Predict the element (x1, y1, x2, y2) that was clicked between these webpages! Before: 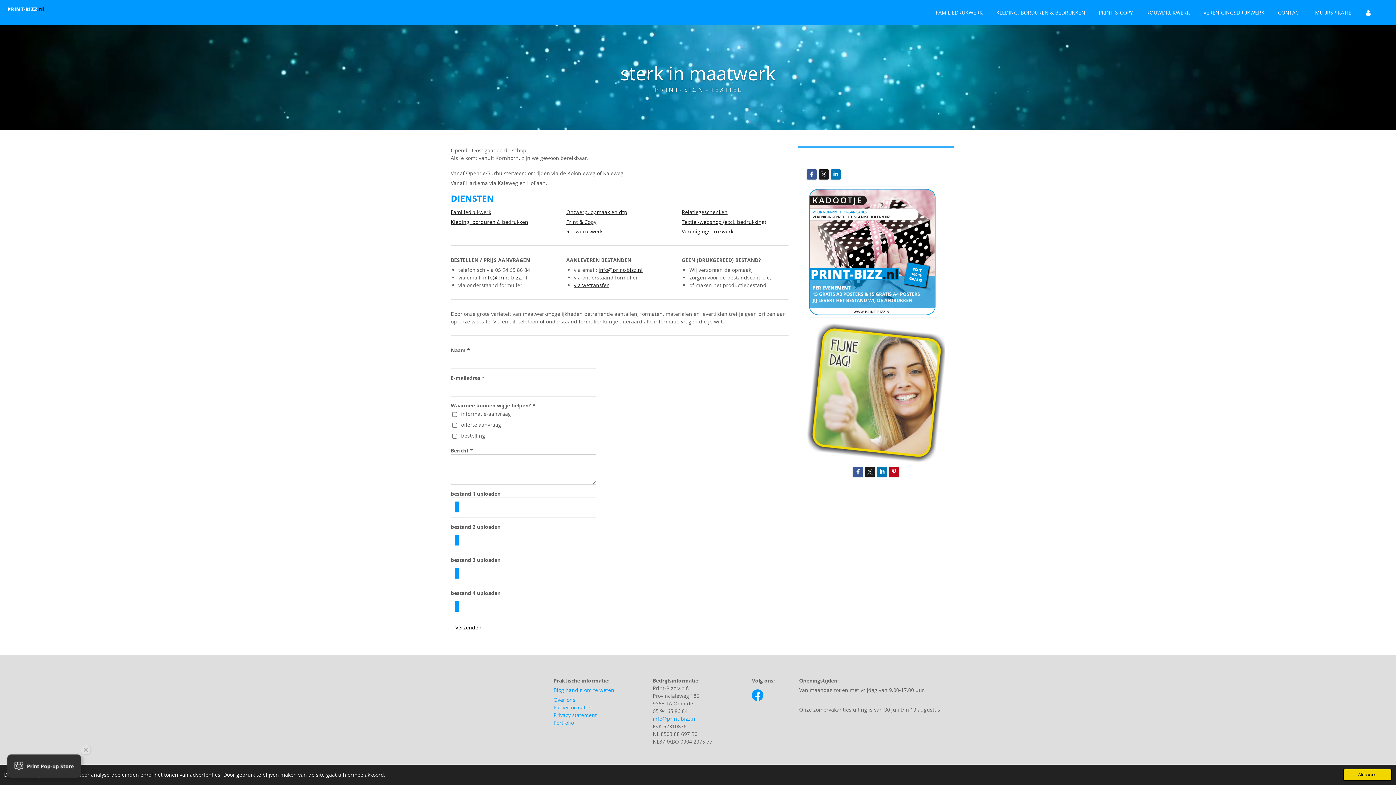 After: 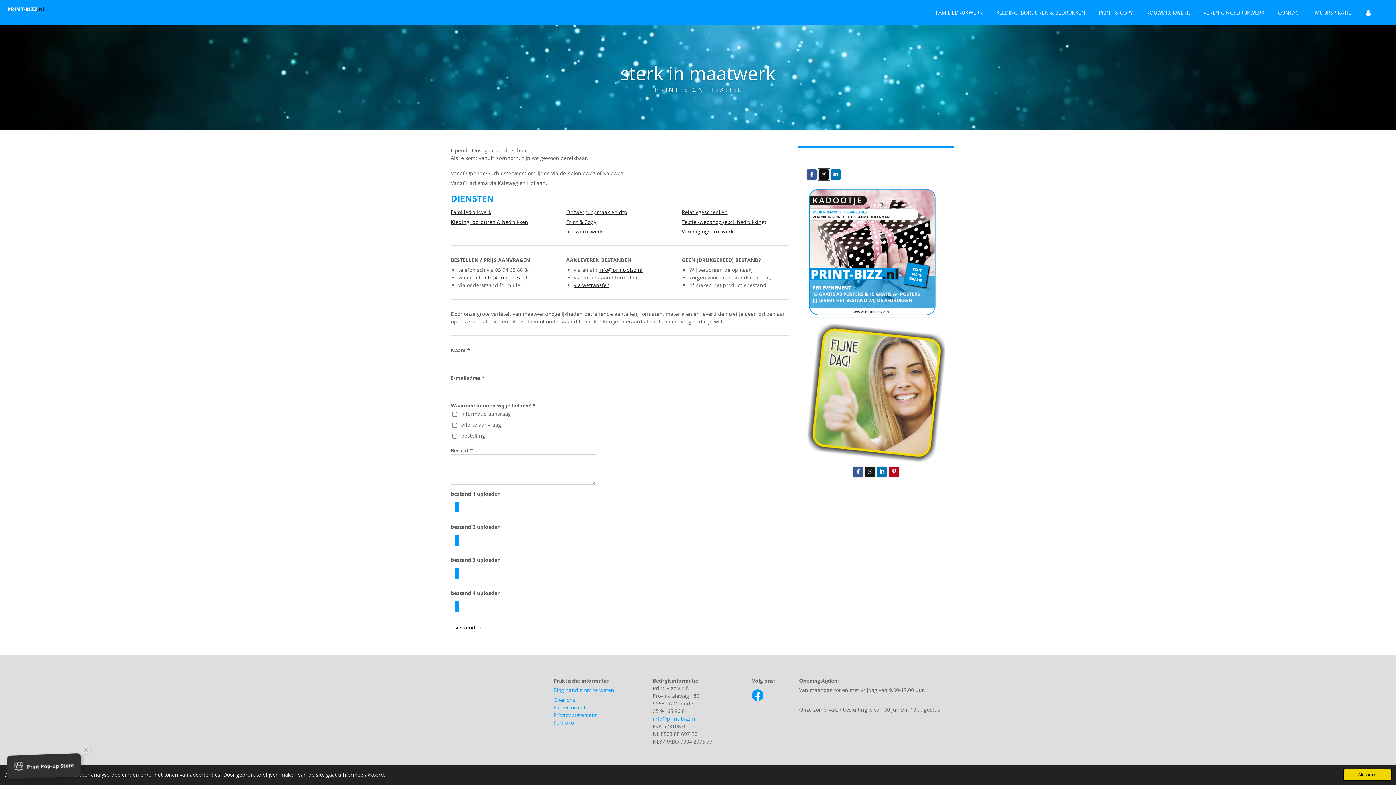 Action: bbox: (818, 169, 829, 179)